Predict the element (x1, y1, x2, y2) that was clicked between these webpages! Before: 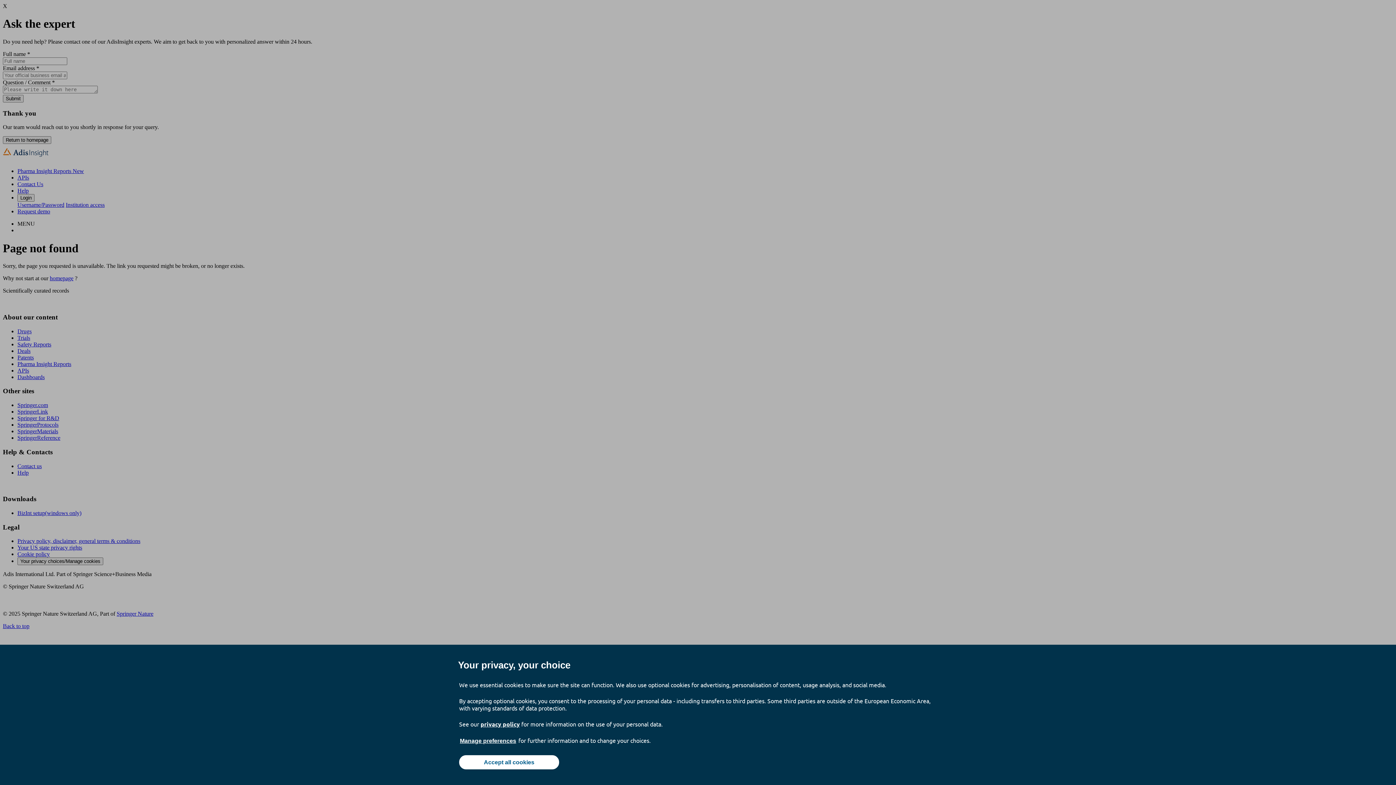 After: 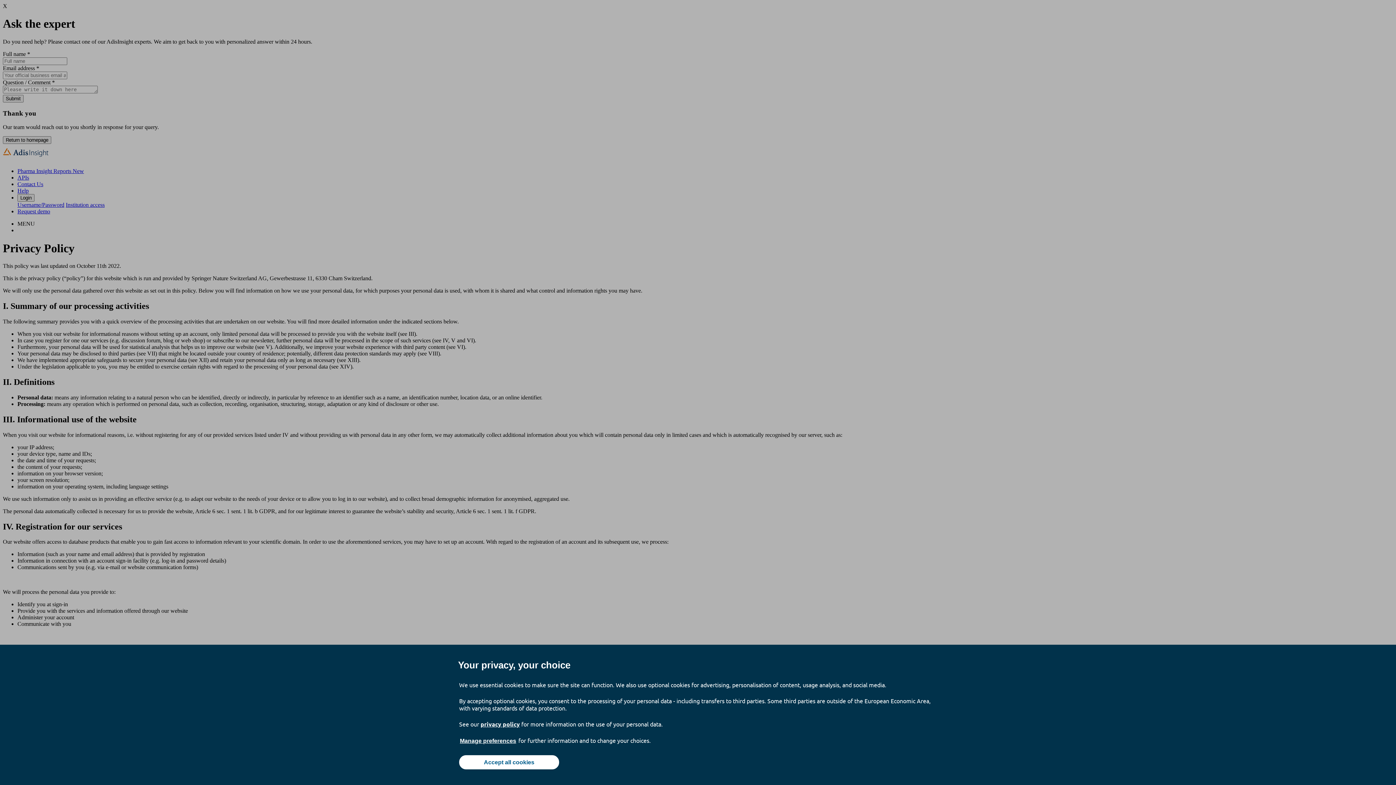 Action: bbox: (480, 720, 520, 728) label: privacy policy